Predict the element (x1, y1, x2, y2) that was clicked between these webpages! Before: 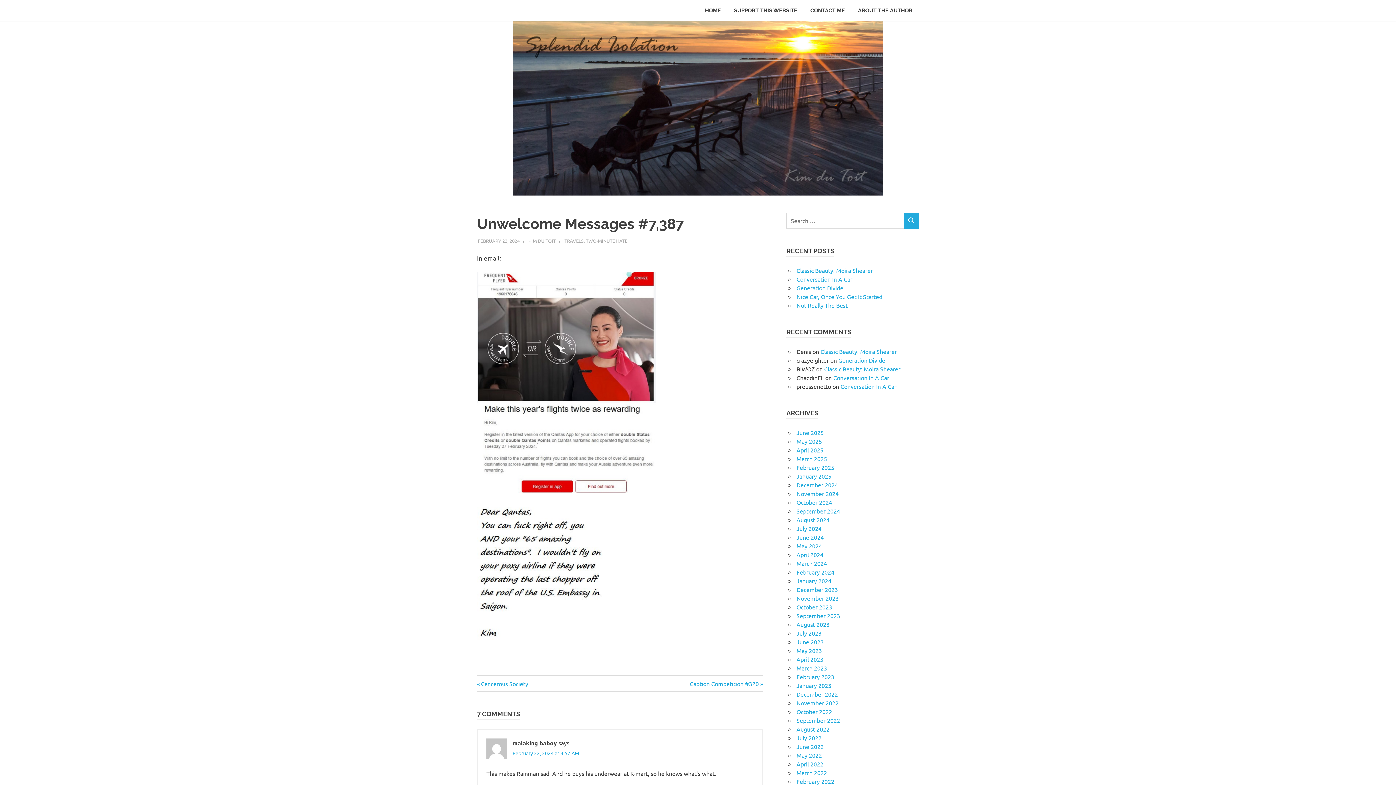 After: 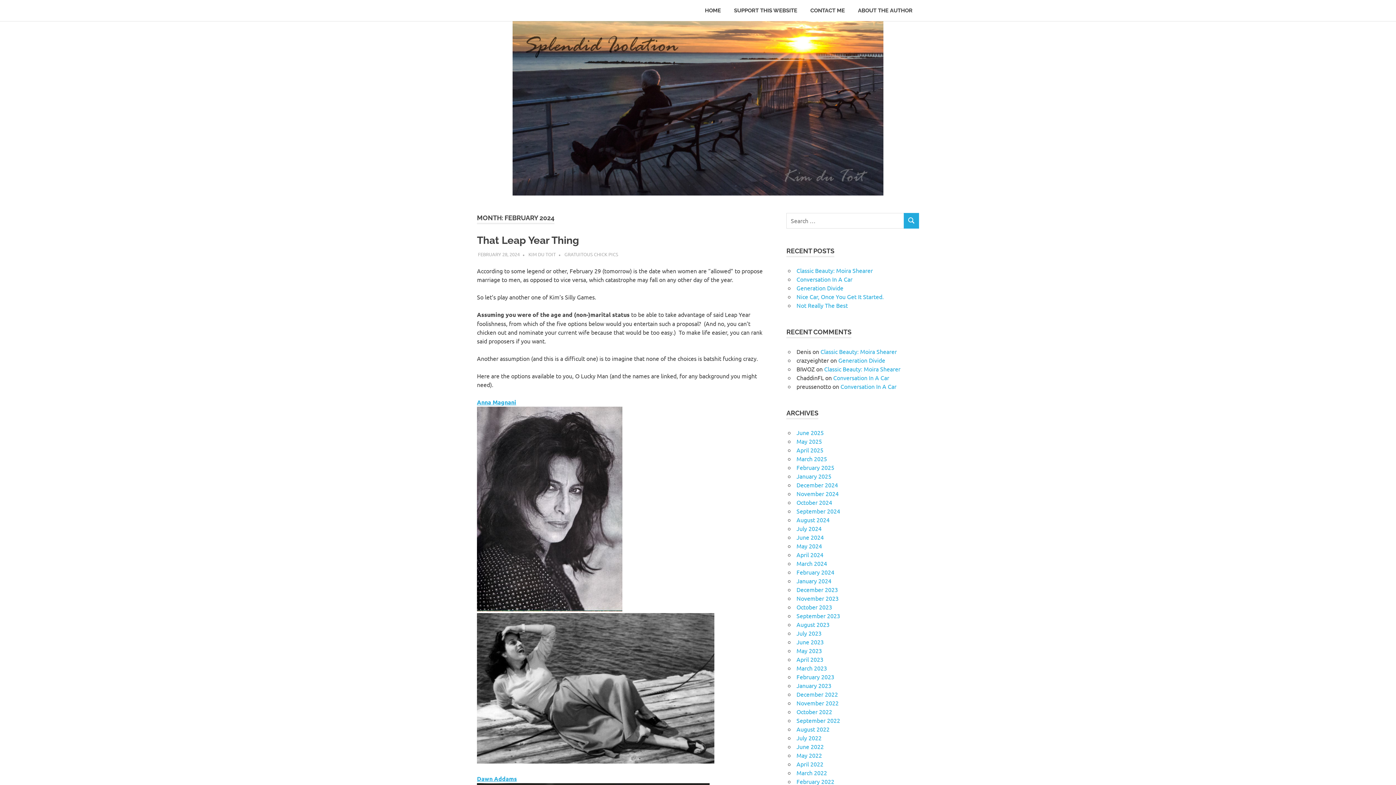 Action: bbox: (796, 568, 834, 575) label: February 2024